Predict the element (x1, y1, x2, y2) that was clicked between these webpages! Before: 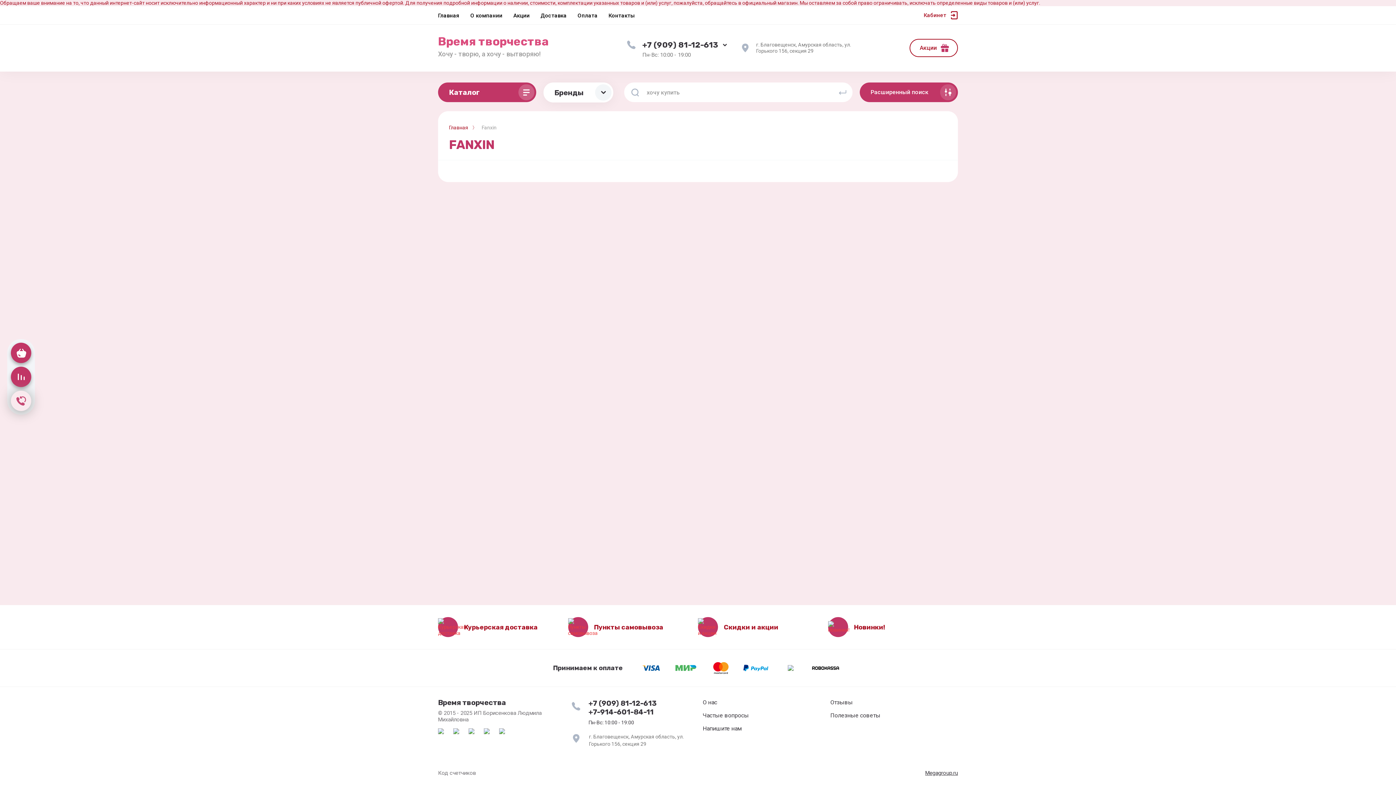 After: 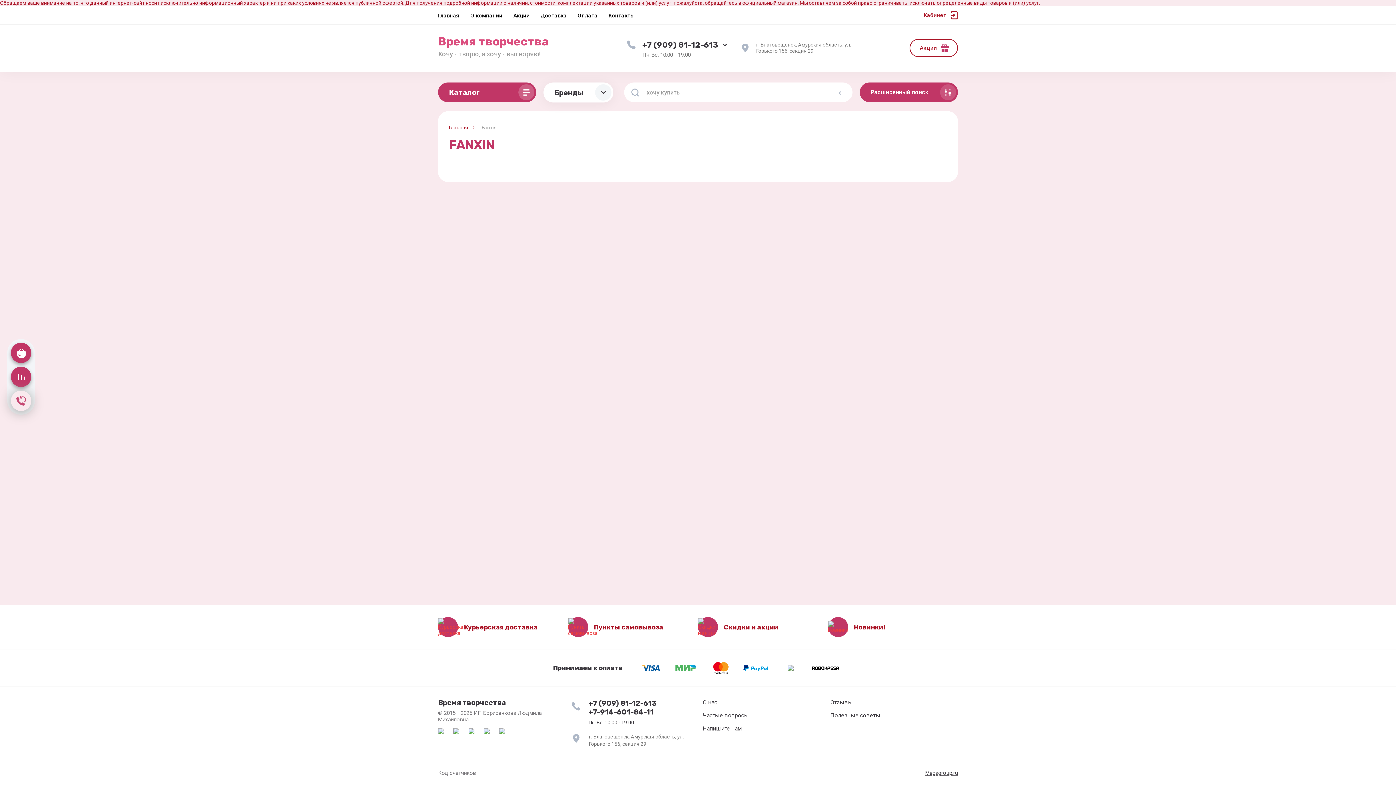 Action: bbox: (588, 699, 657, 708) label: +7 (909) 81-12-613